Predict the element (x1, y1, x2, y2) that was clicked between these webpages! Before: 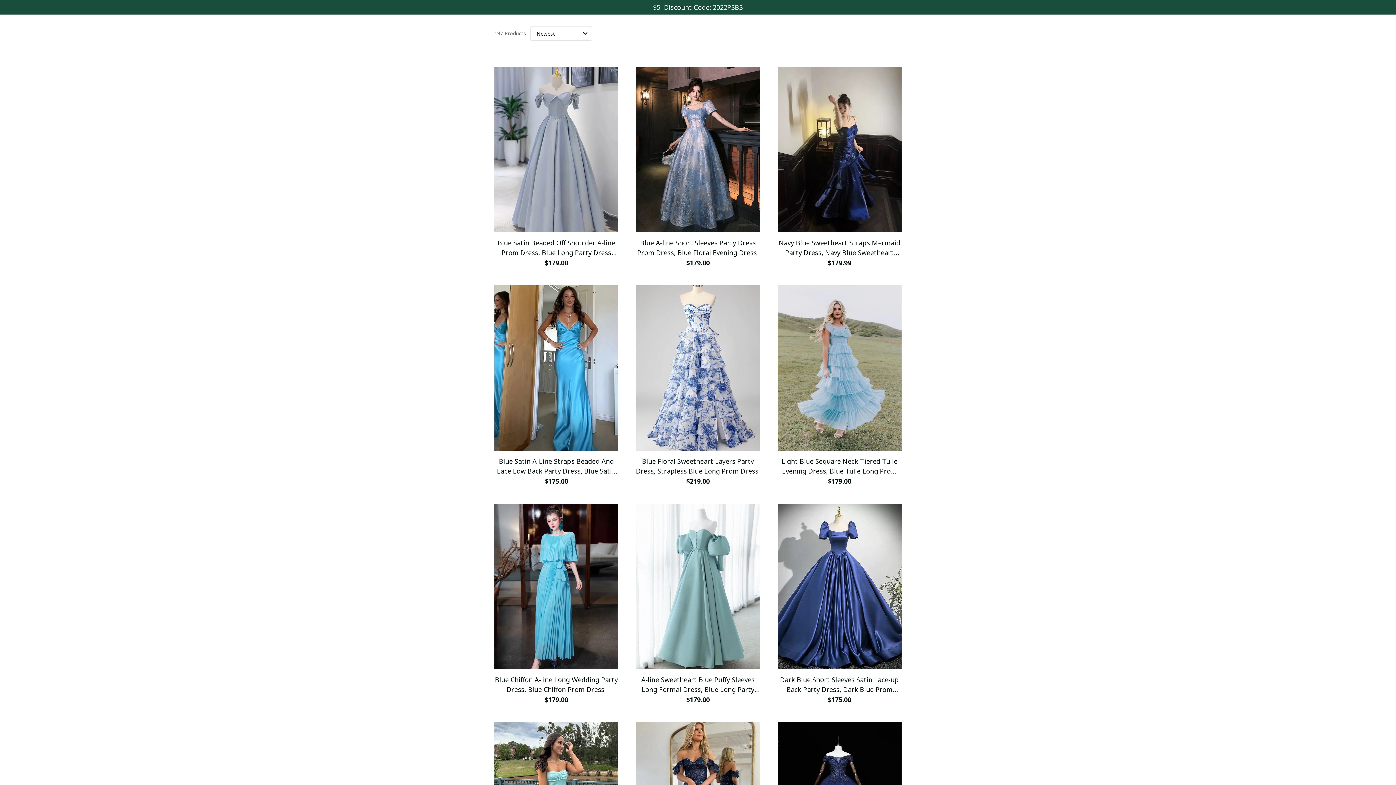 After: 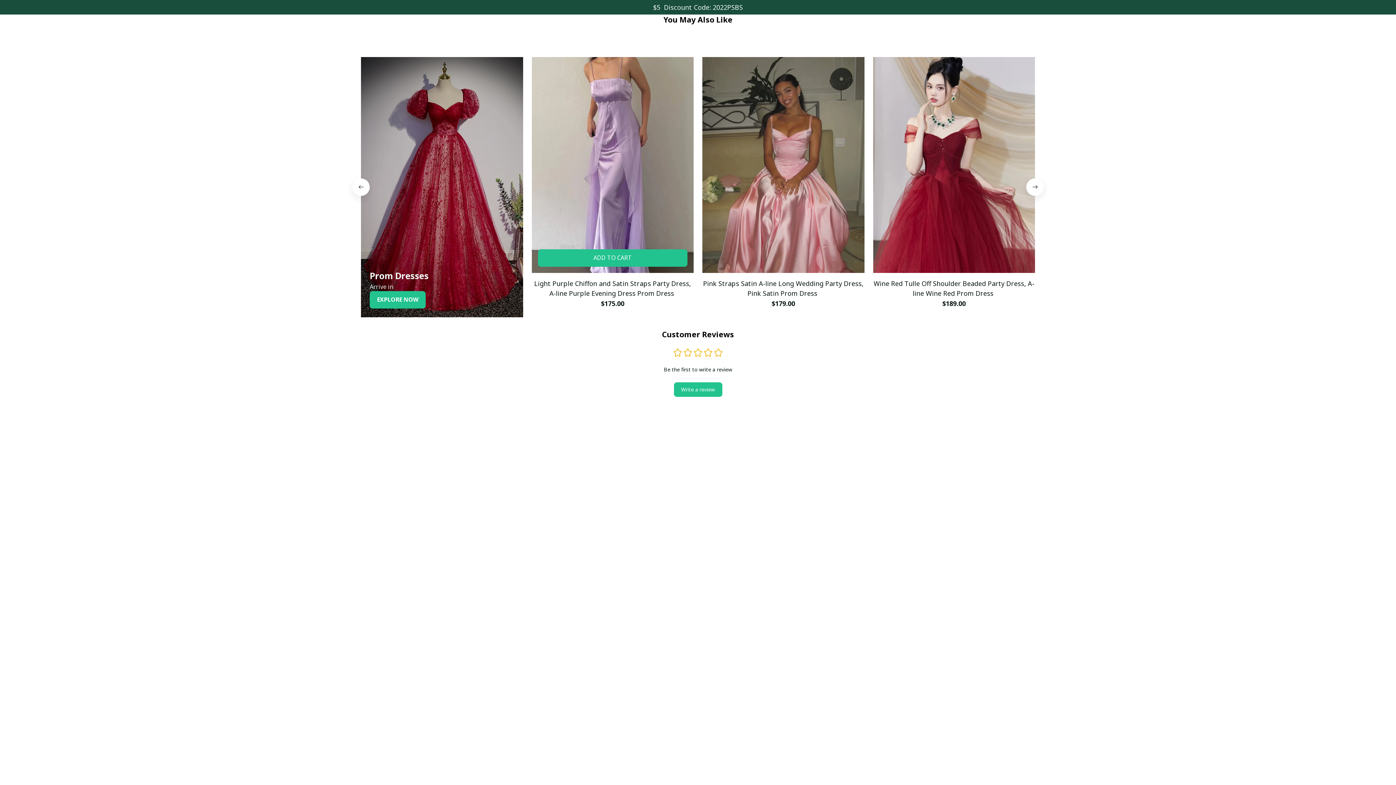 Action: bbox: (494, 66, 618, 232)